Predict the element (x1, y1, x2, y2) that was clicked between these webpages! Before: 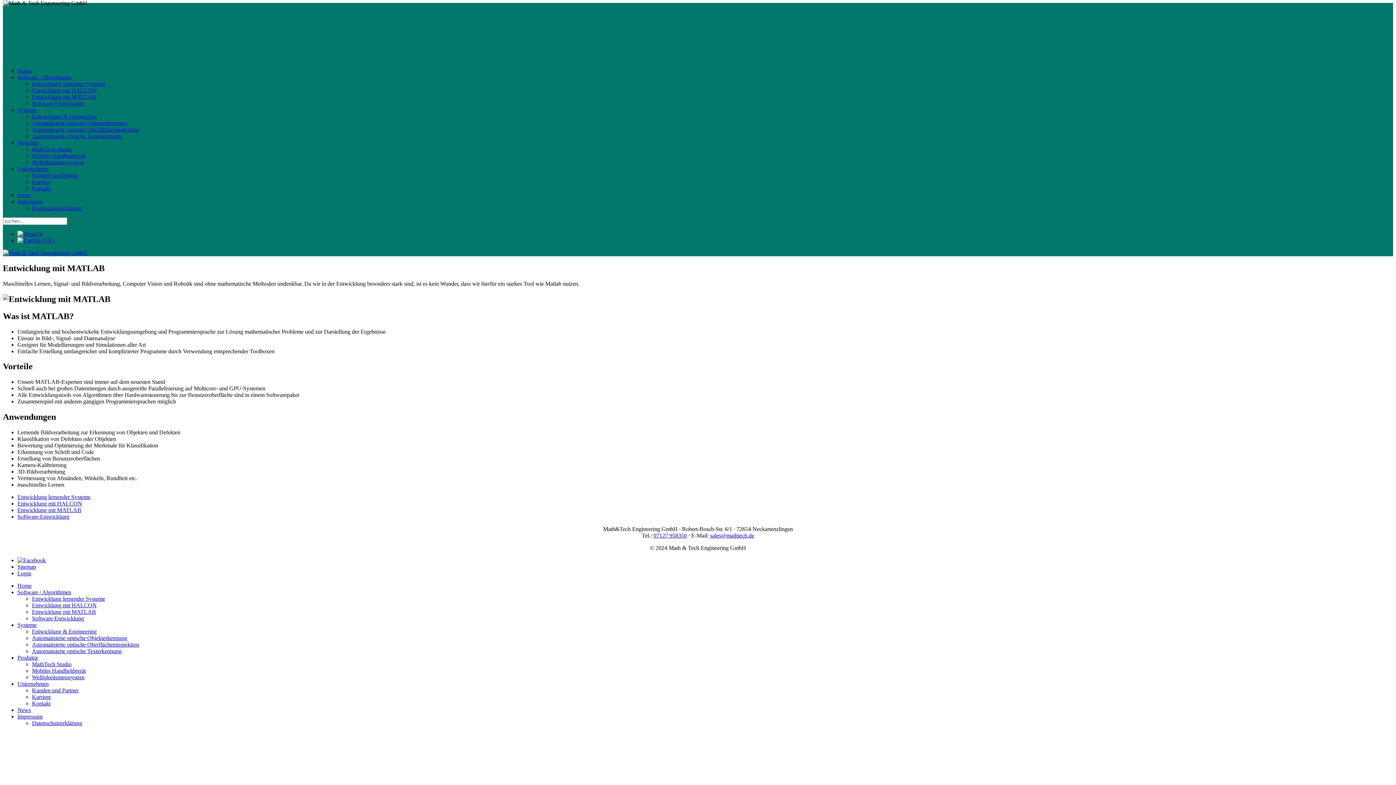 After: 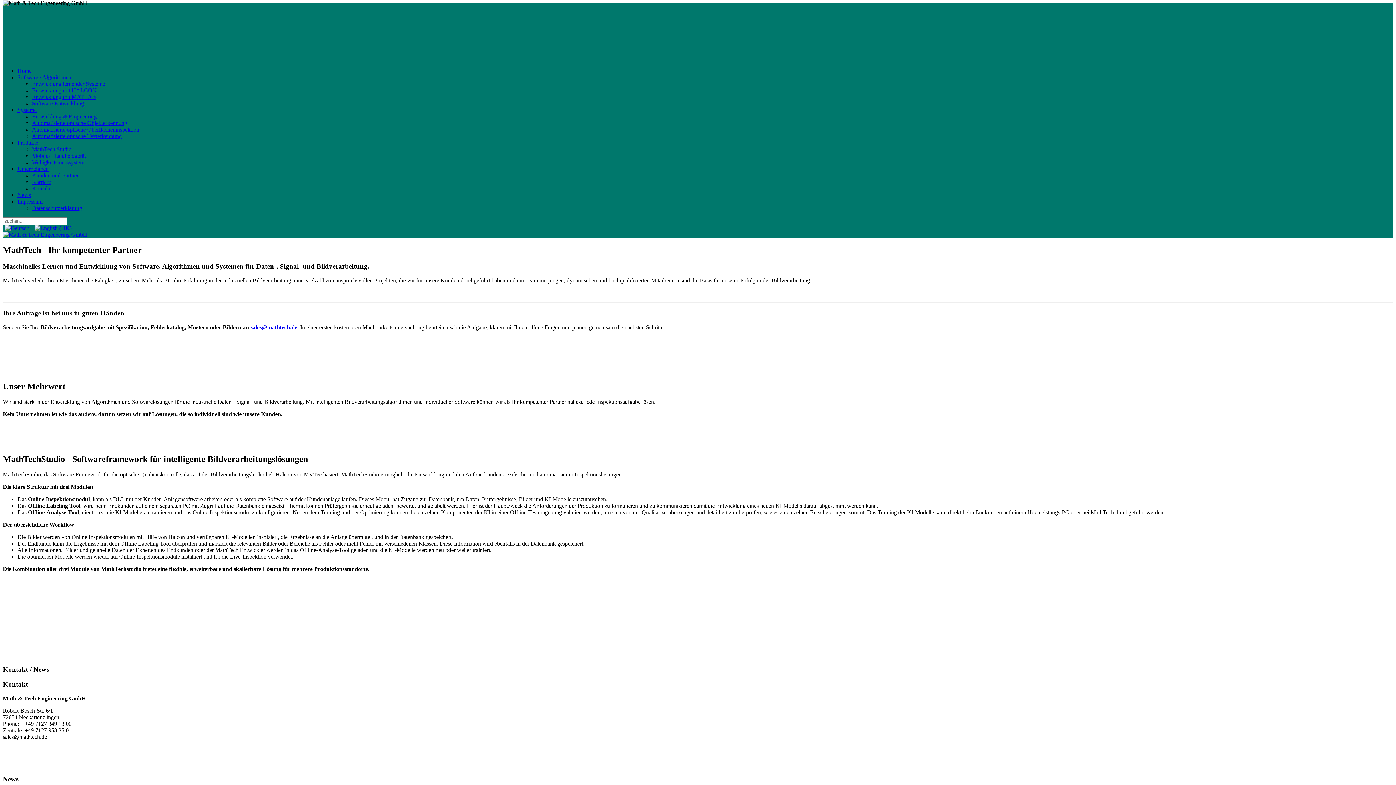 Action: bbox: (2, 249, 1393, 256)